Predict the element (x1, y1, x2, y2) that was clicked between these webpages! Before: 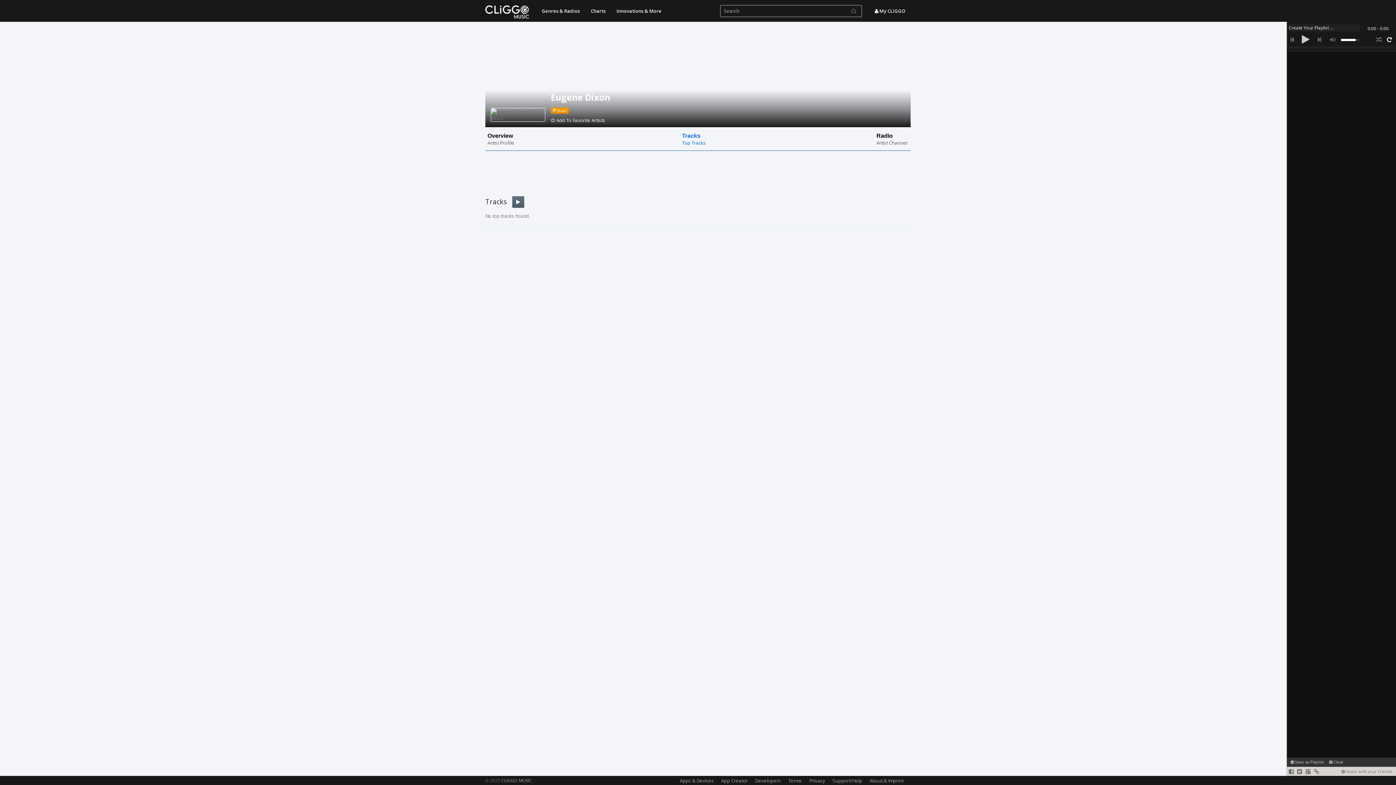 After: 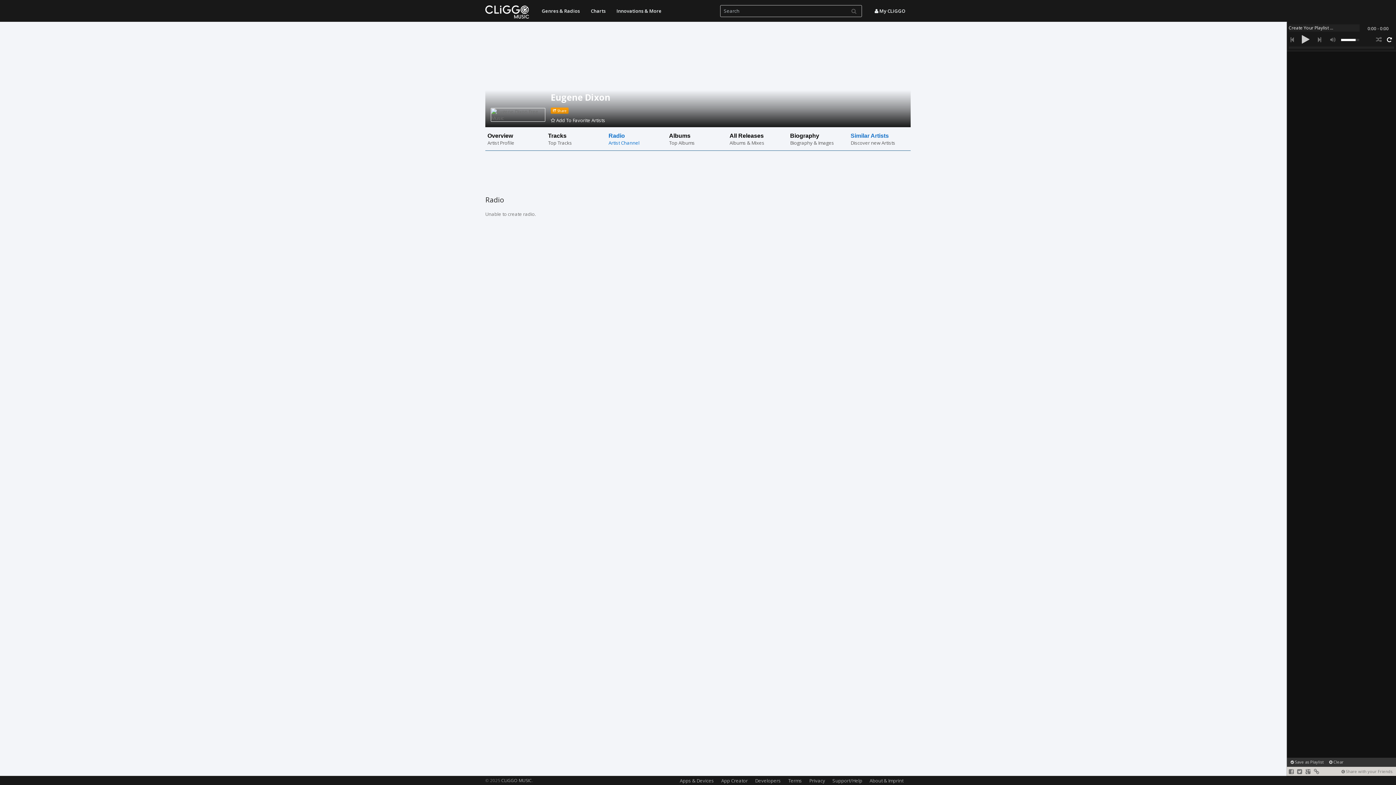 Action: bbox: (874, 132, 925, 150) label: Radio

Artist Channel